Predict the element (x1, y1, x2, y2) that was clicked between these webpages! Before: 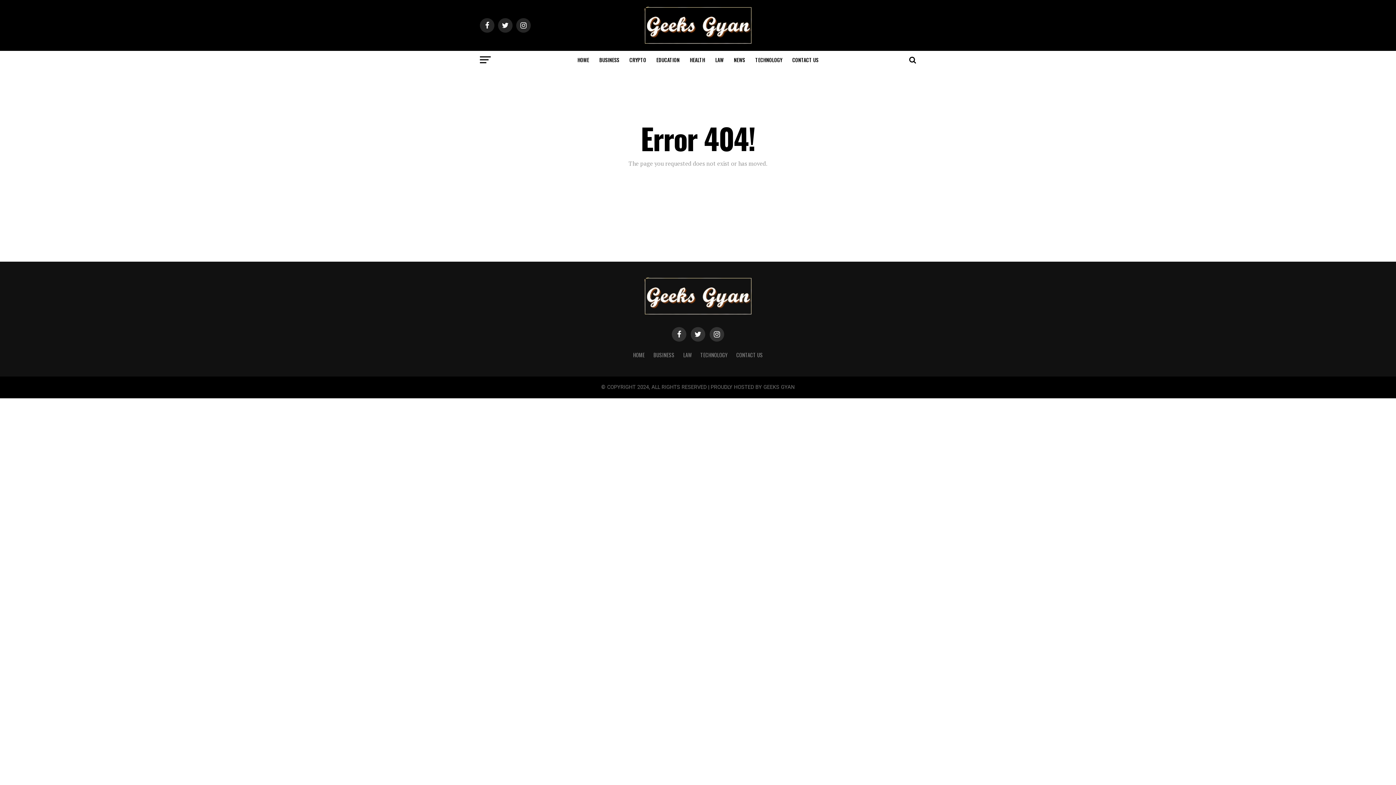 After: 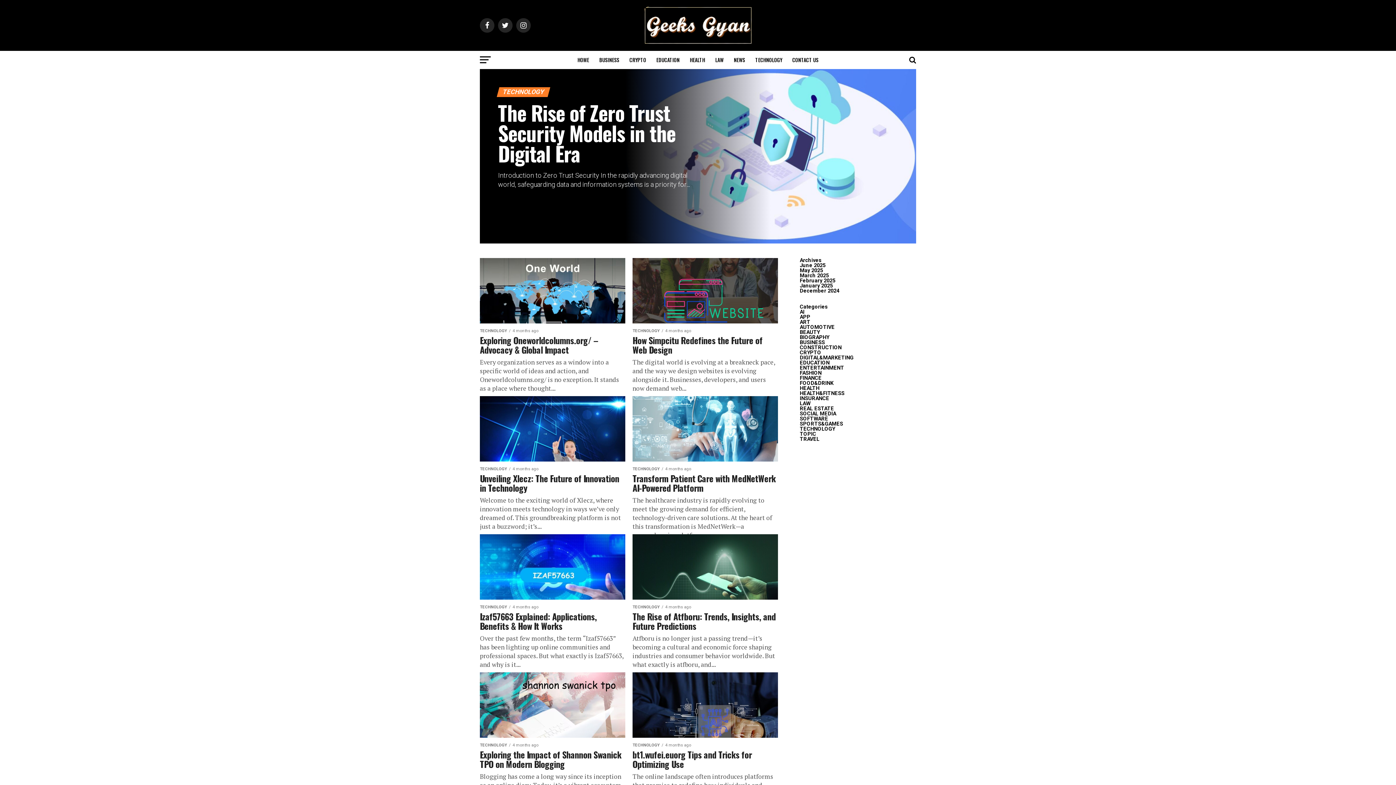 Action: bbox: (700, 351, 727, 358) label: TECHNOLOGY